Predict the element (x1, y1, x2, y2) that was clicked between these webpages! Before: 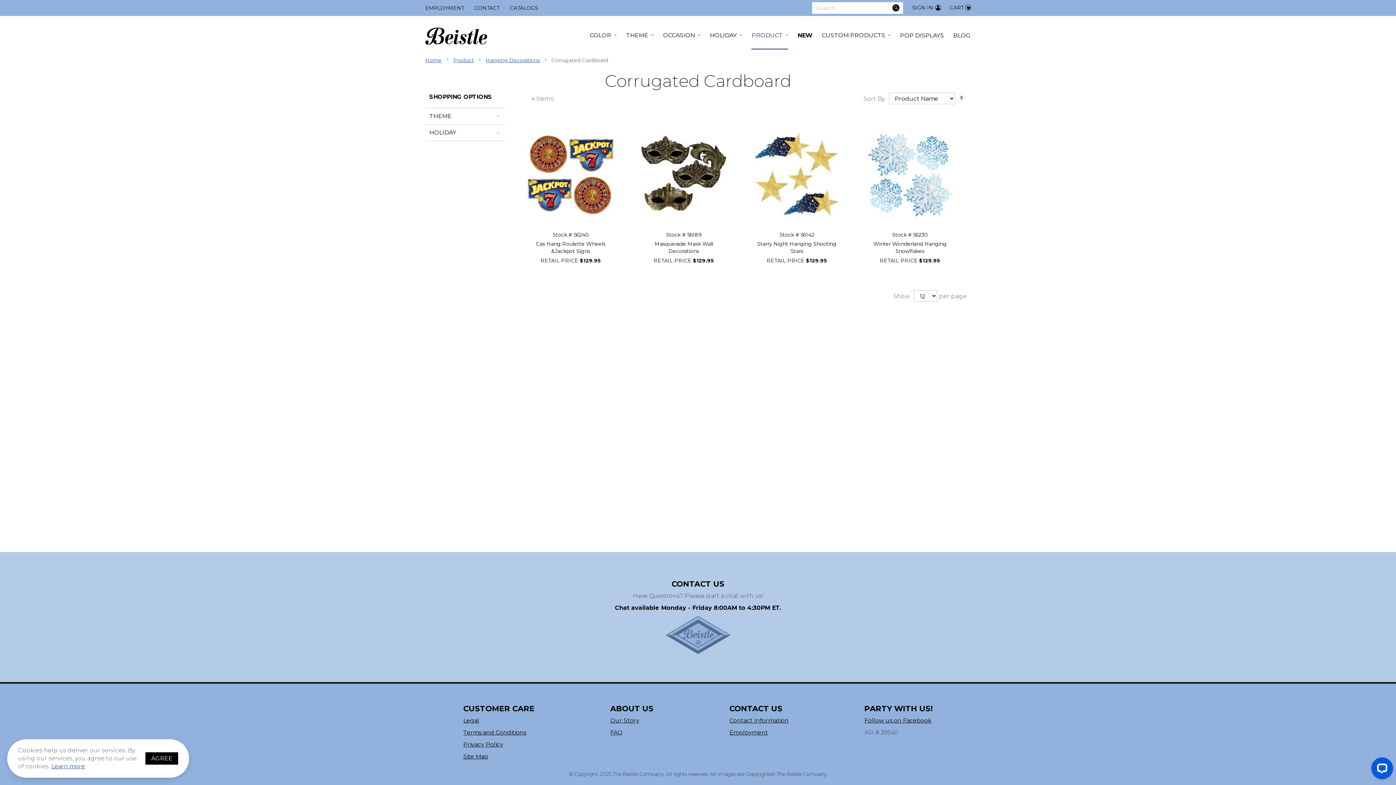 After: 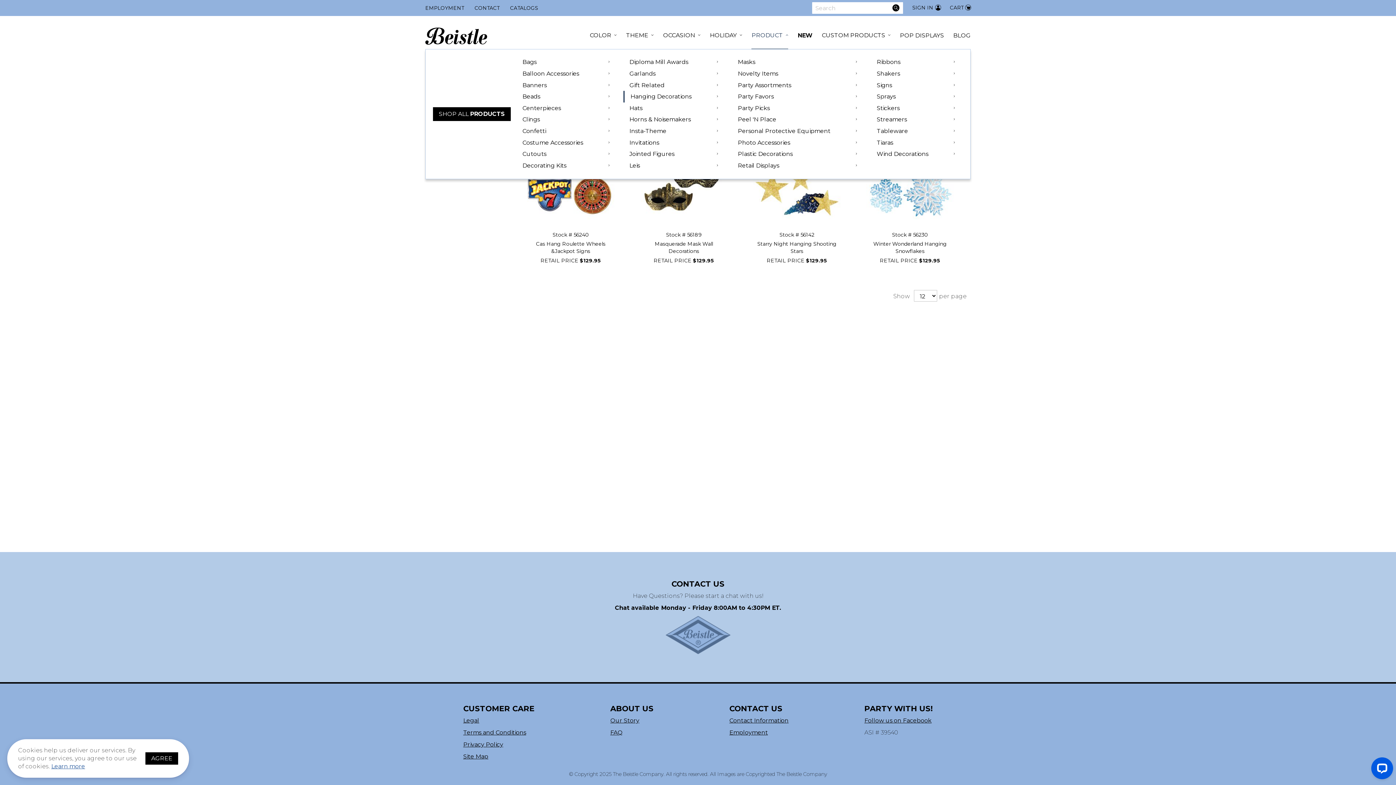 Action: label: PRODUCT bbox: (751, 23, 788, 49)